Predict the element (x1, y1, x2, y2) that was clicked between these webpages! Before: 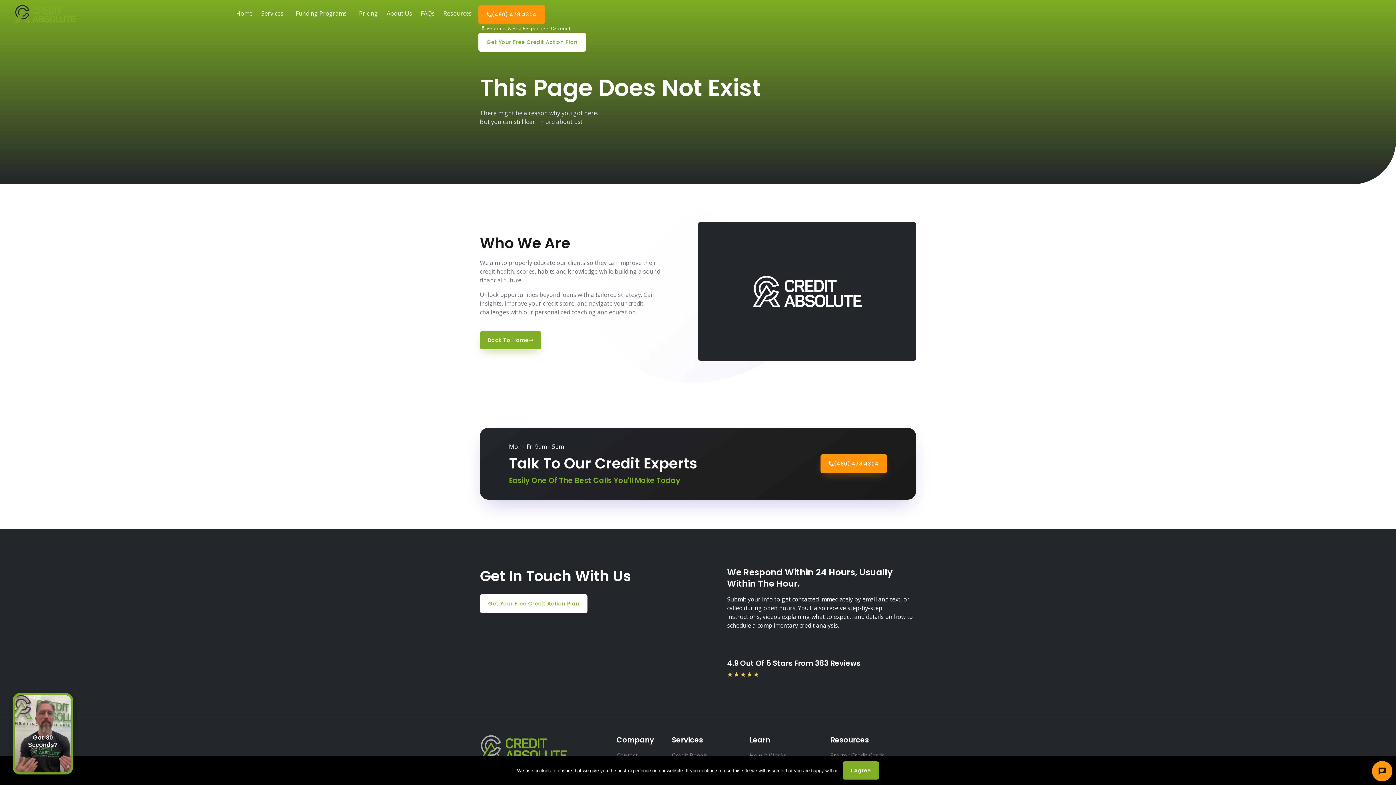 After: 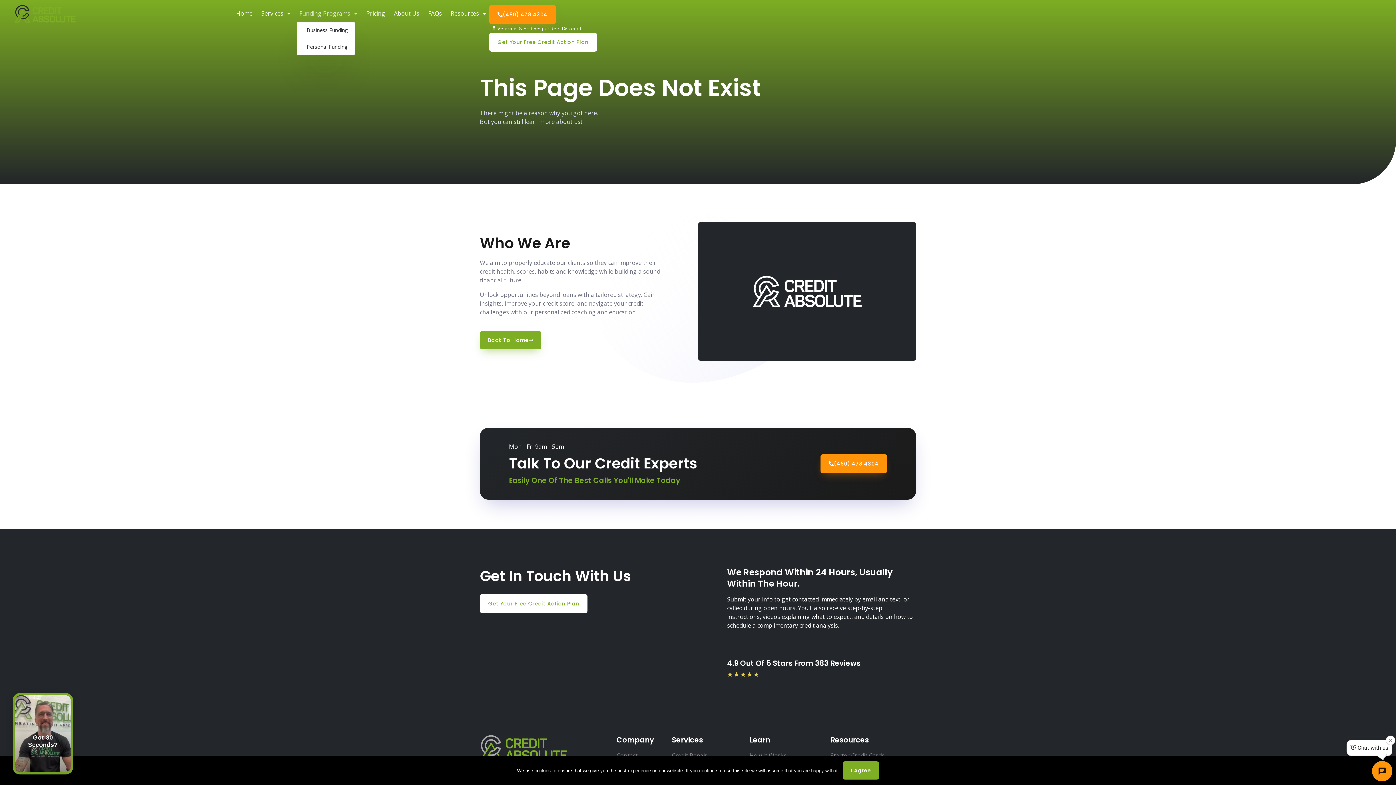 Action: label: Funding Programs bbox: (292, 5, 353, 21)